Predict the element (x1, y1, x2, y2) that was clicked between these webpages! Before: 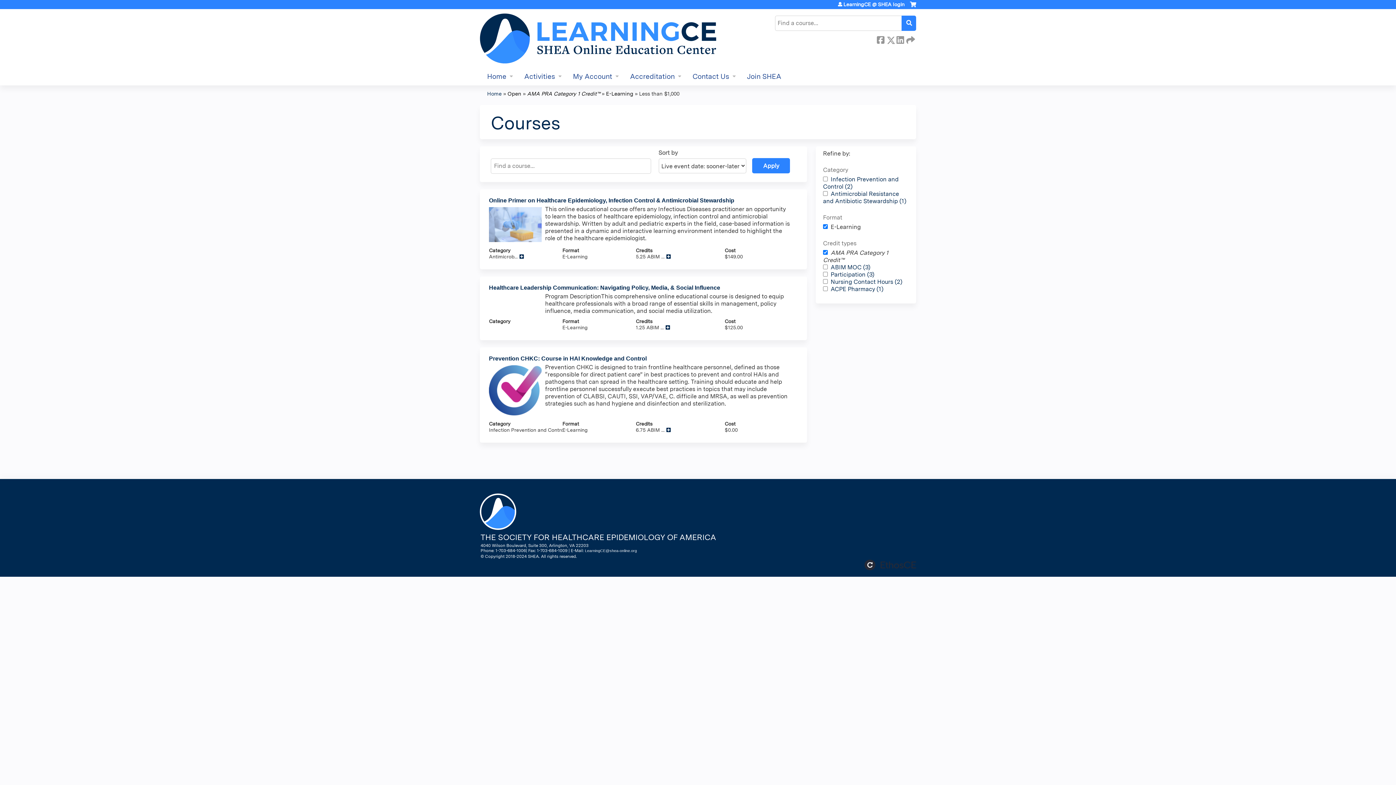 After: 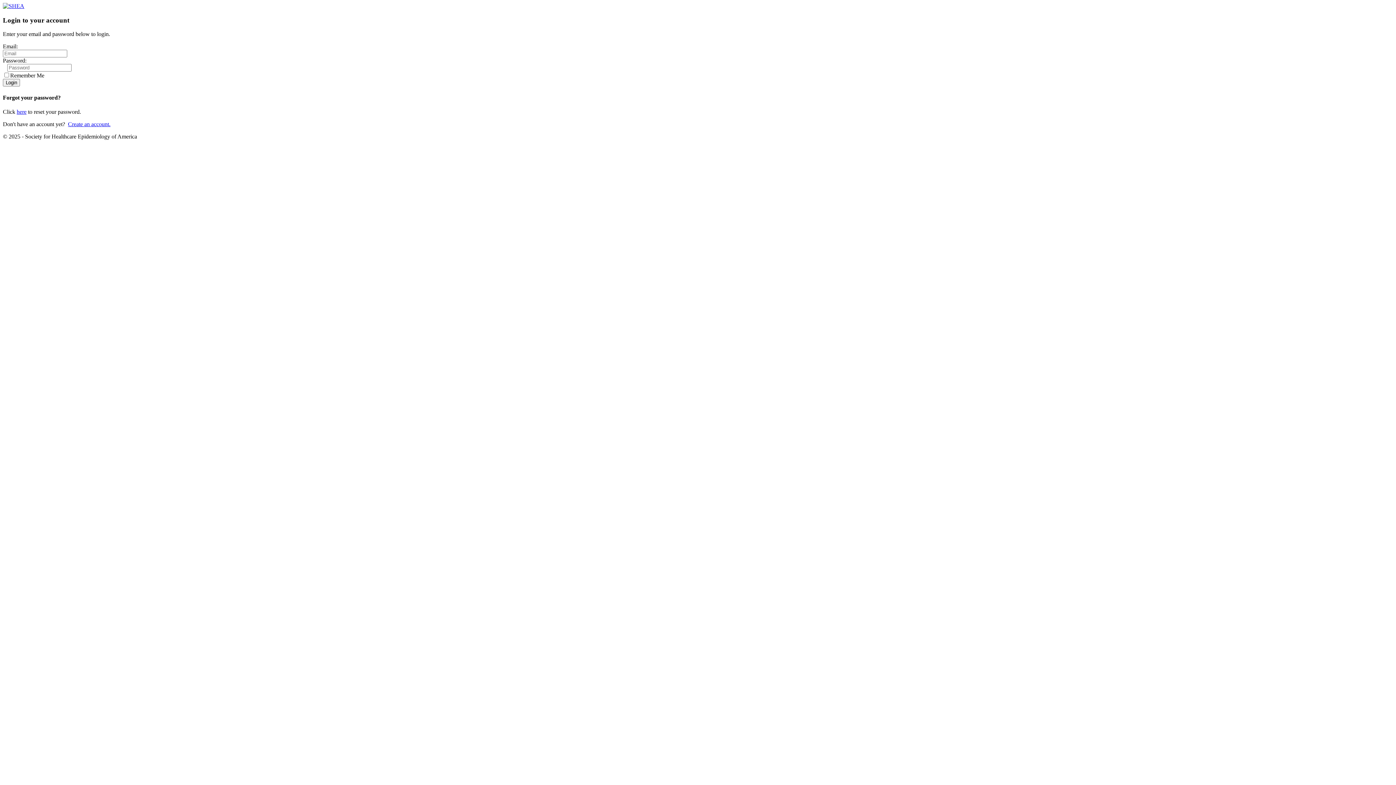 Action: label: LearningCE @ SHEA login bbox: (838, 1, 904, 6)